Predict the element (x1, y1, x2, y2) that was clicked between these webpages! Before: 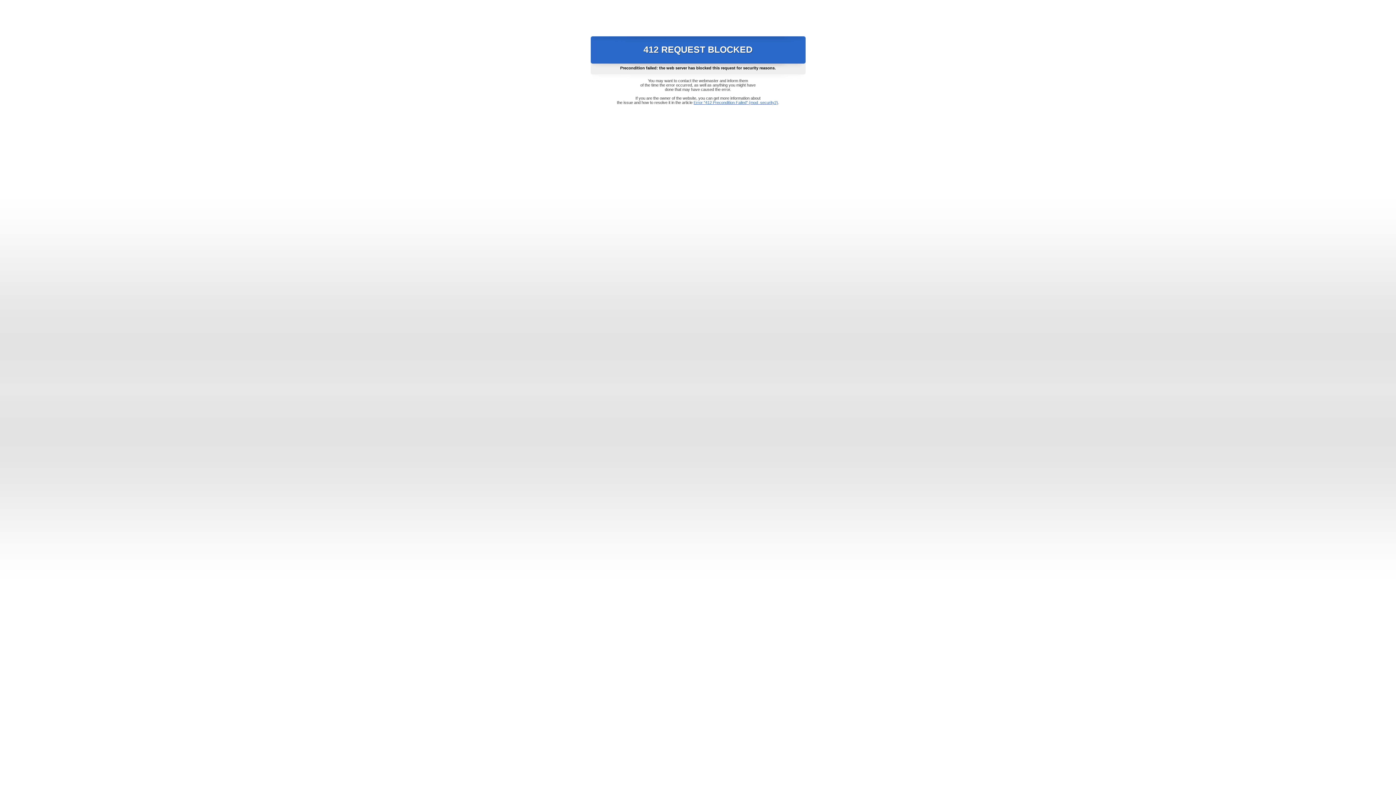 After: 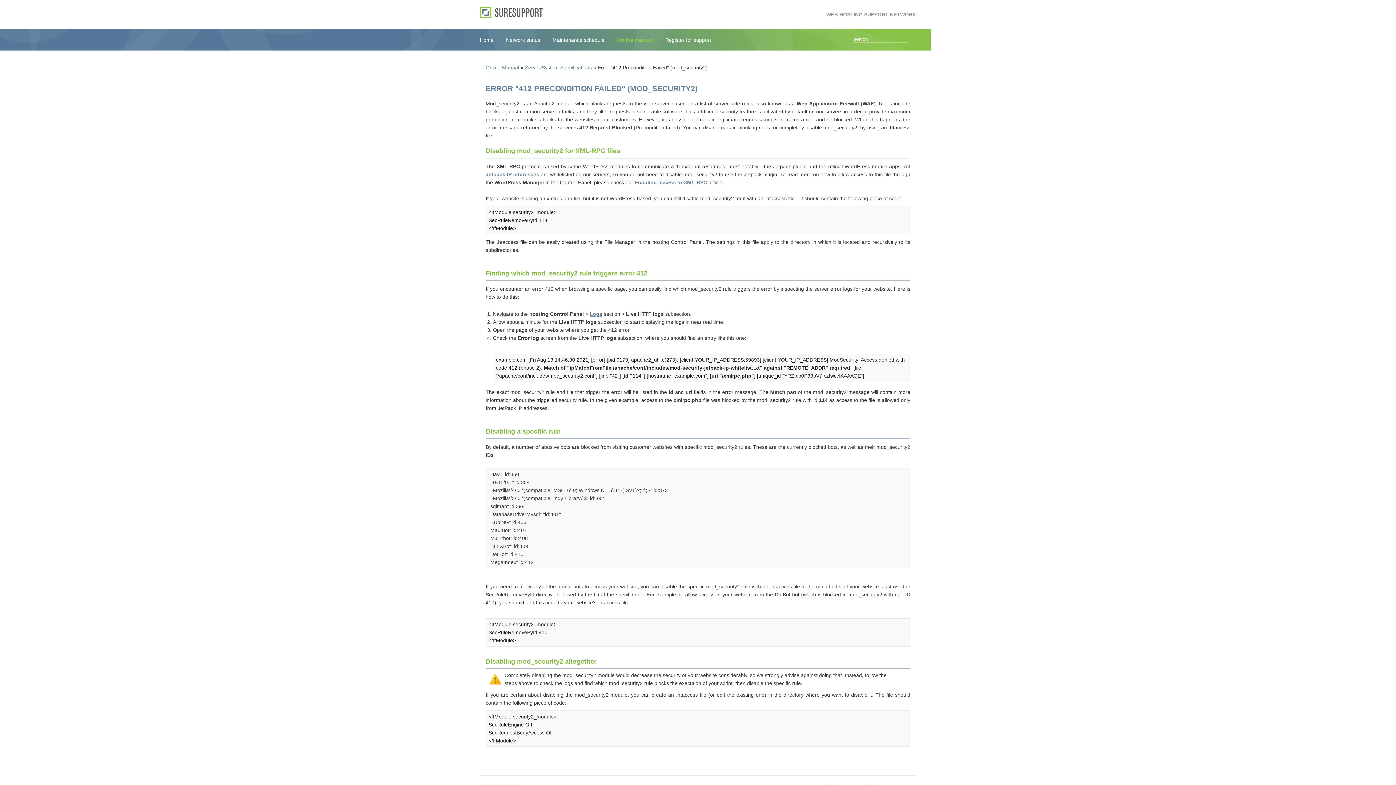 Action: label: Error "412 Precondition Failed" (mod_security2) bbox: (693, 100, 778, 104)